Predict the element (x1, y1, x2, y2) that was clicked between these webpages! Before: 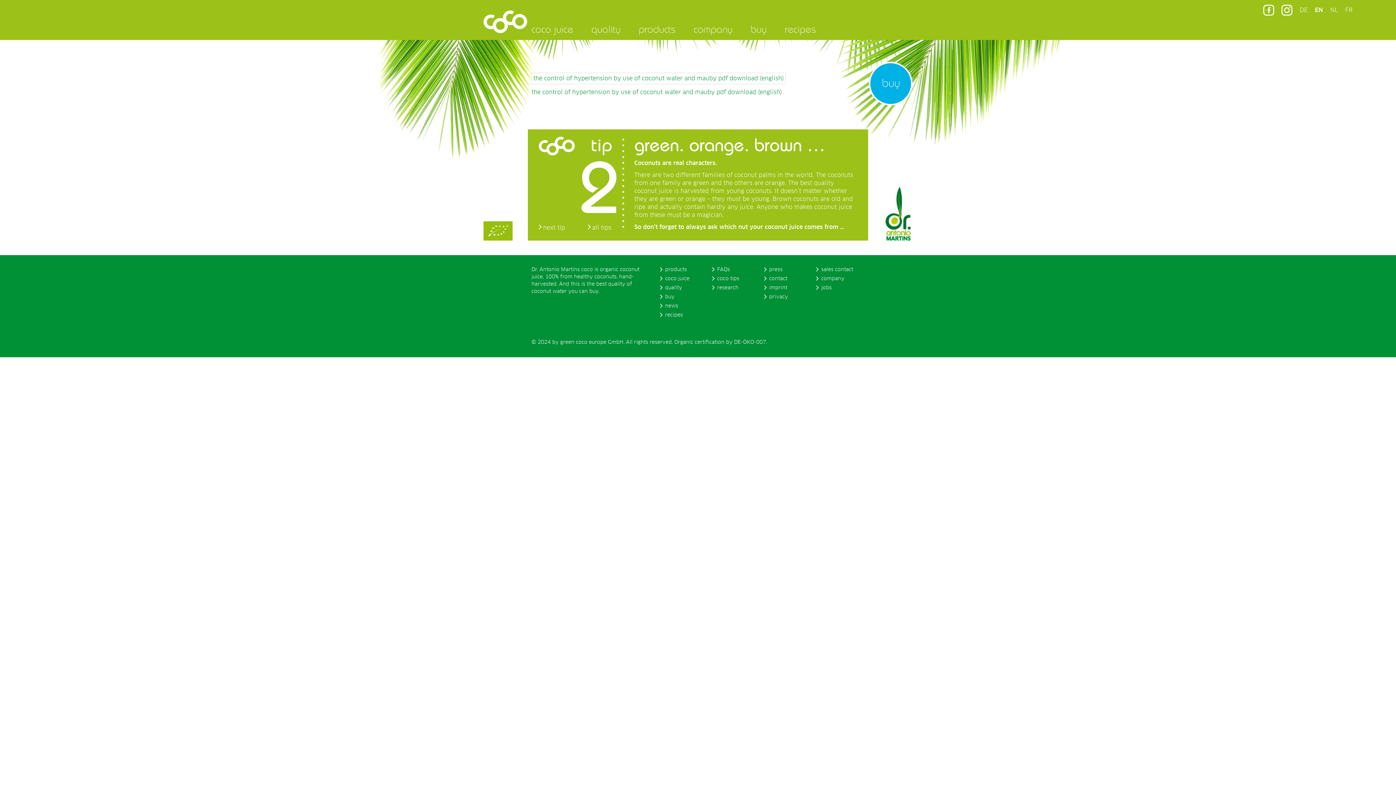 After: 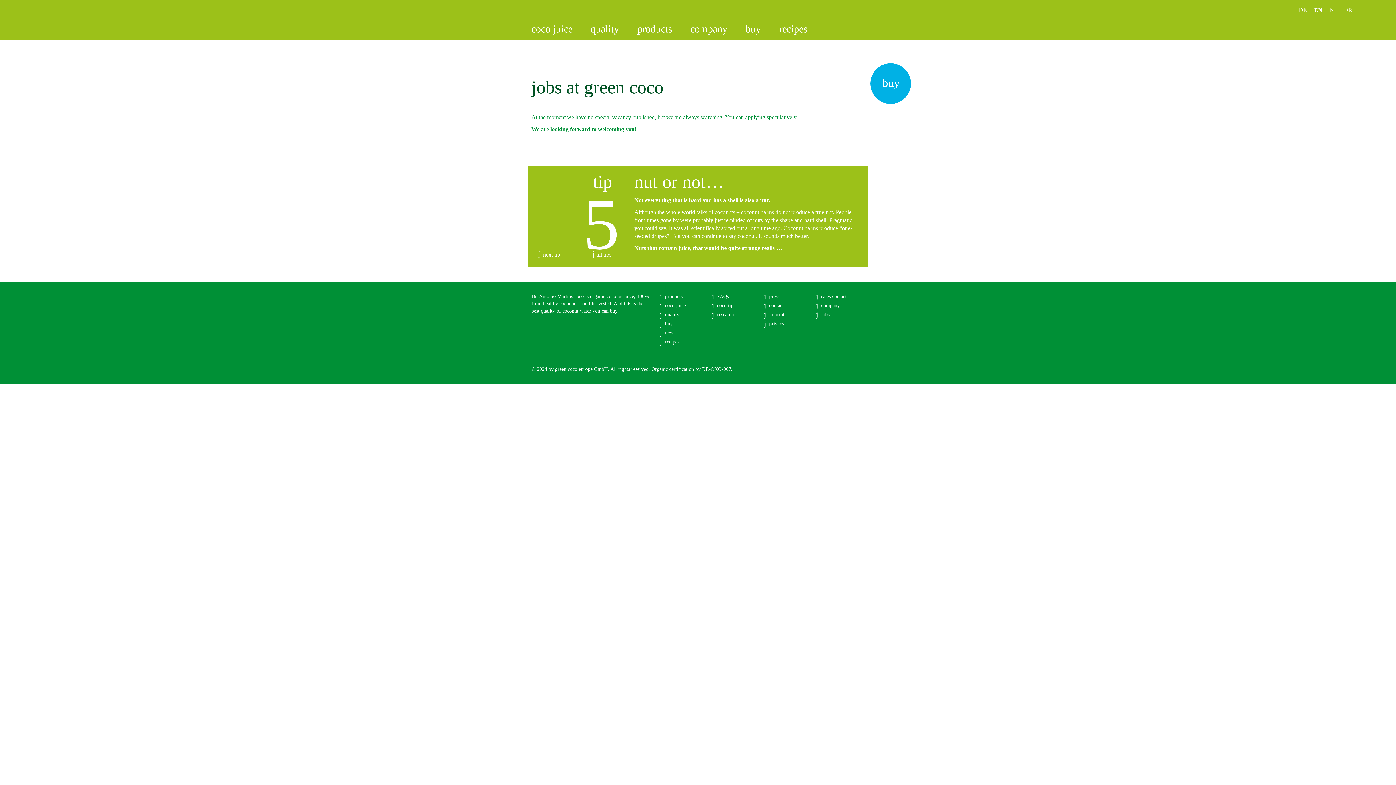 Action: bbox: (821, 285, 831, 290) label: jobs